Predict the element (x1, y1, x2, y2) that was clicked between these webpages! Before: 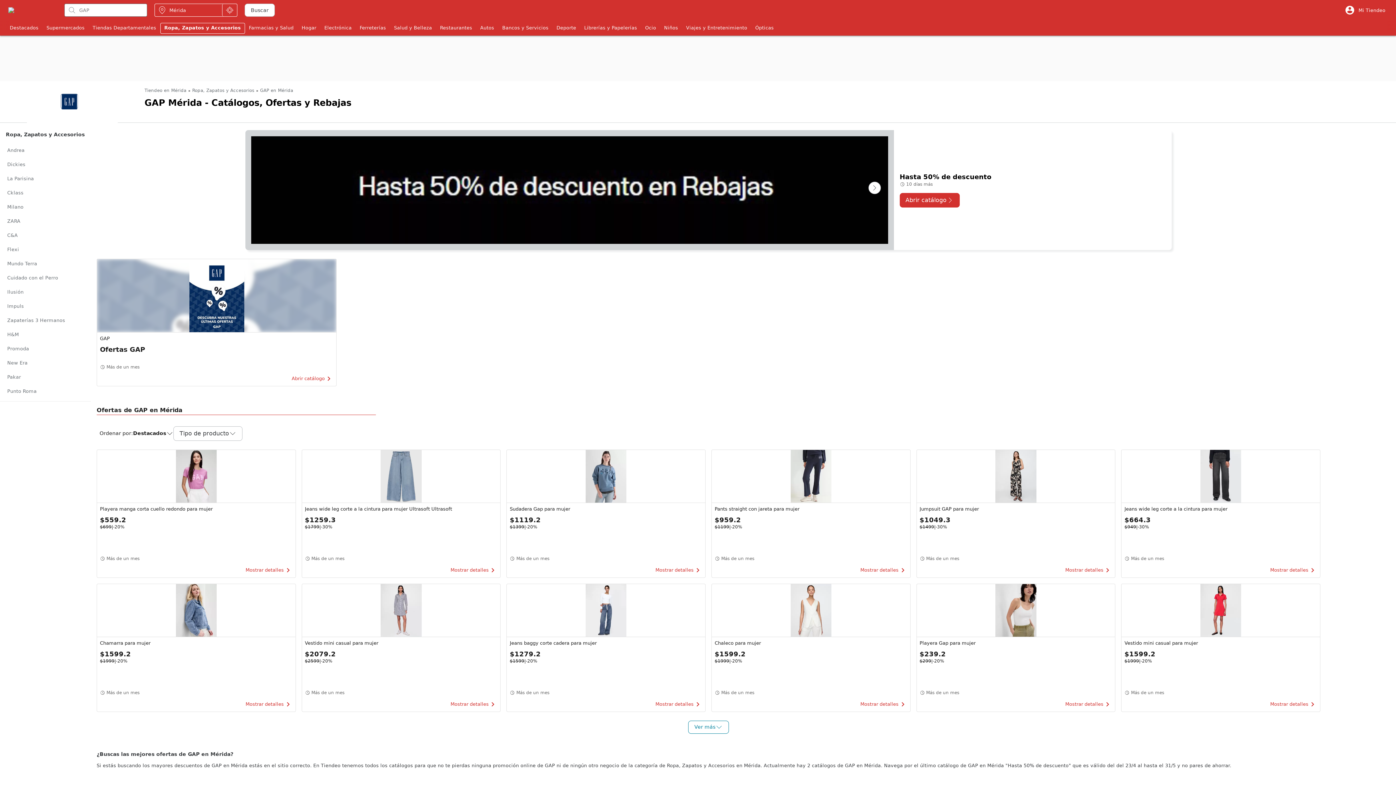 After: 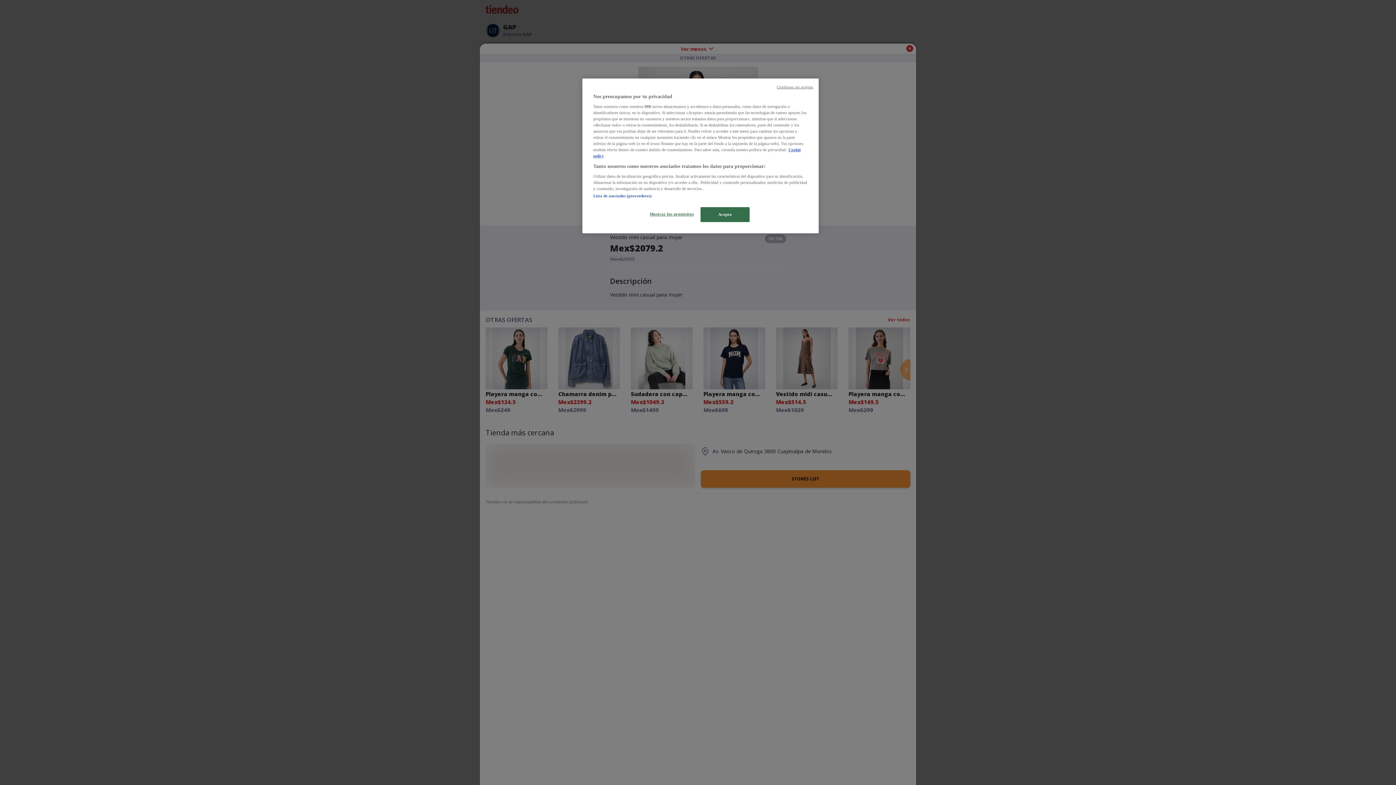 Action: bbox: (301, 583, 500, 712) label: Vestido mini casual para mujer
$2079.2
$2599
|
-20%
Más de un mes
Mostrar detalles